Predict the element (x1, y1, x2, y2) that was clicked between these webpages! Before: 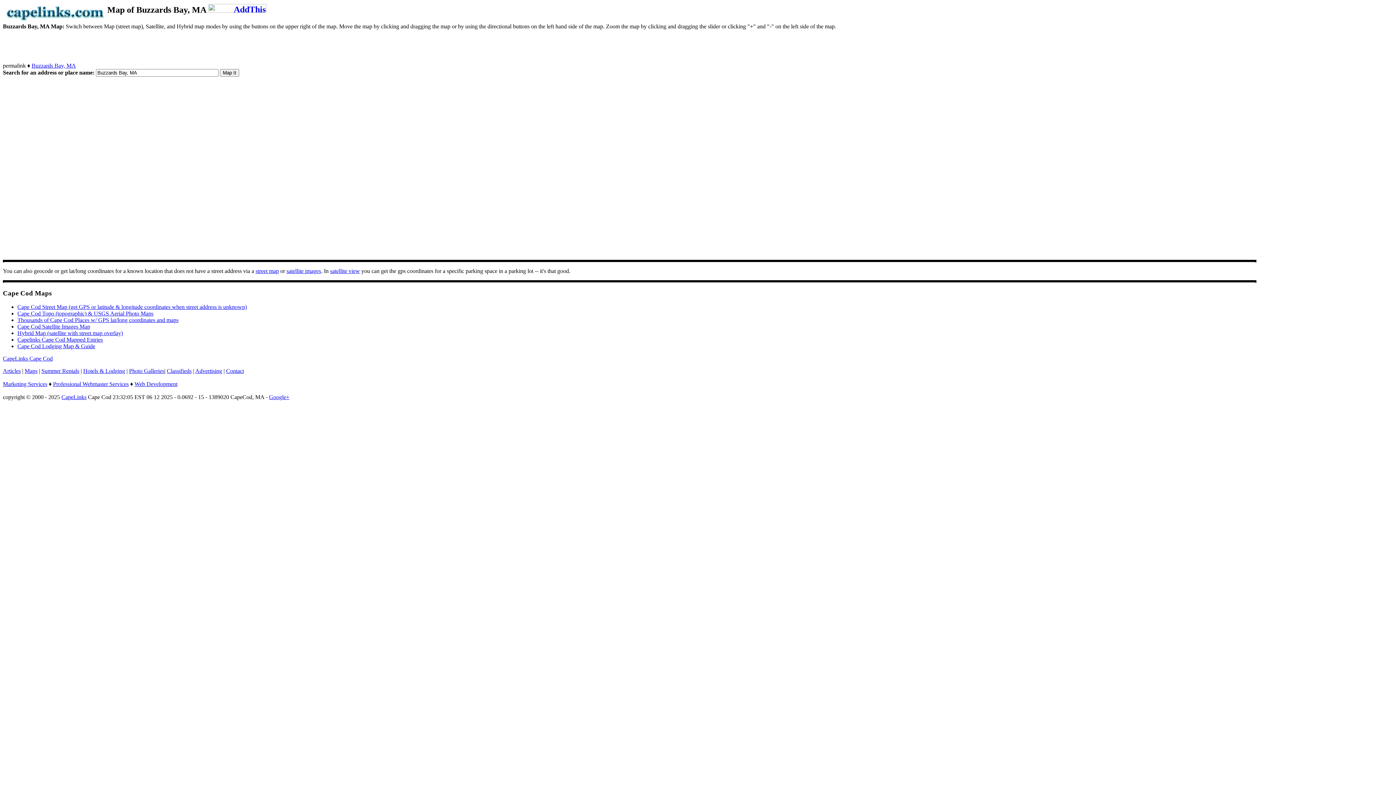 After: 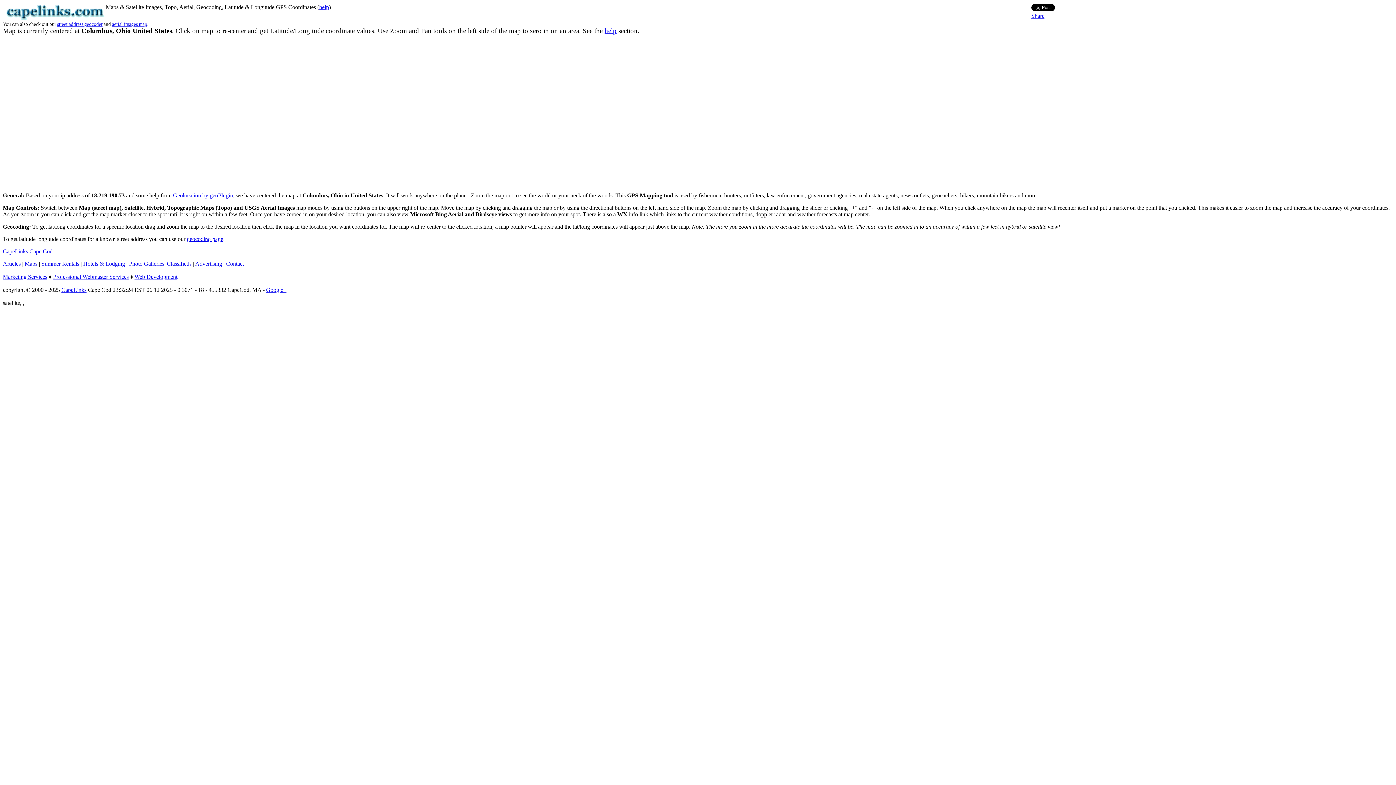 Action: bbox: (17, 323, 90, 329) label: Cape Cod Satellite Images Map